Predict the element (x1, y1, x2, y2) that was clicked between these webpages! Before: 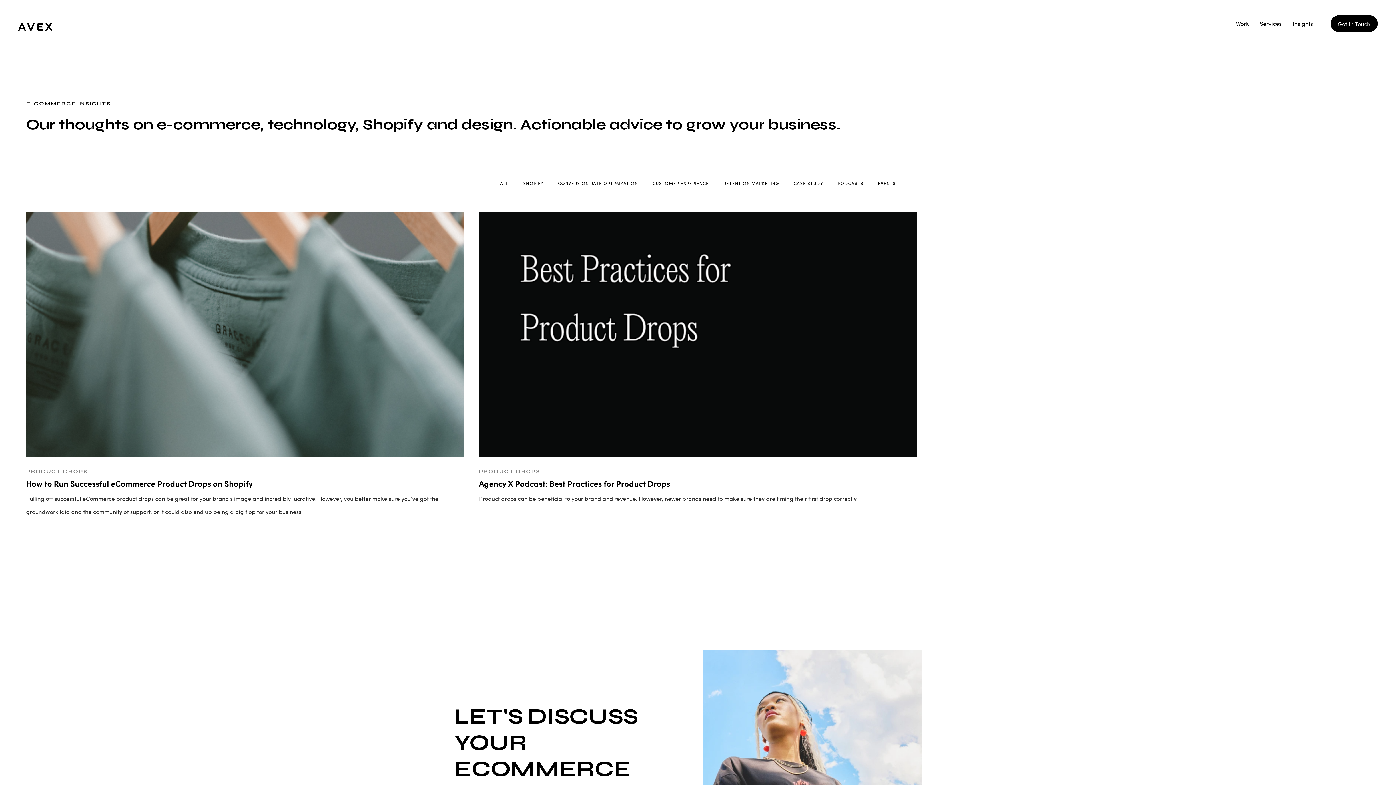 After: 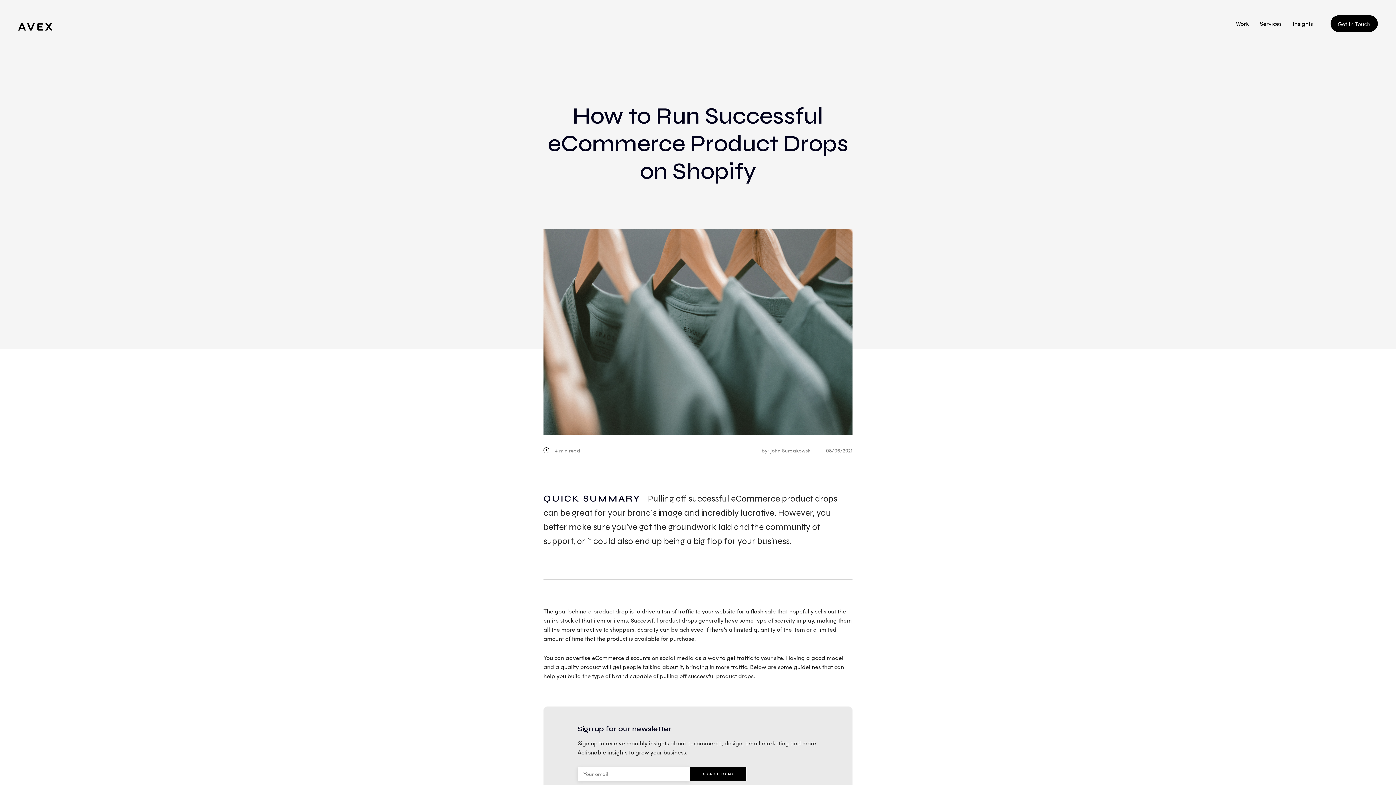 Action: bbox: (26, 211, 464, 457)